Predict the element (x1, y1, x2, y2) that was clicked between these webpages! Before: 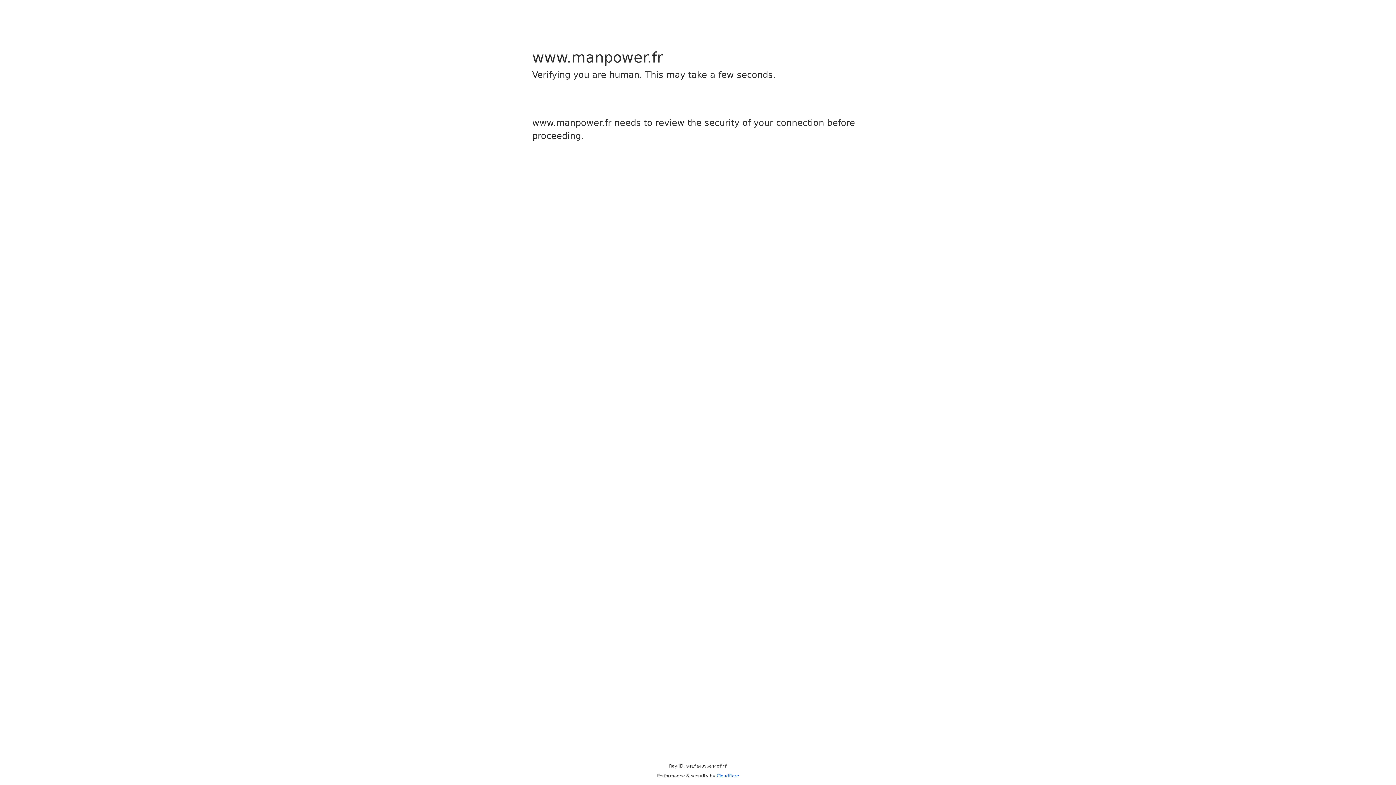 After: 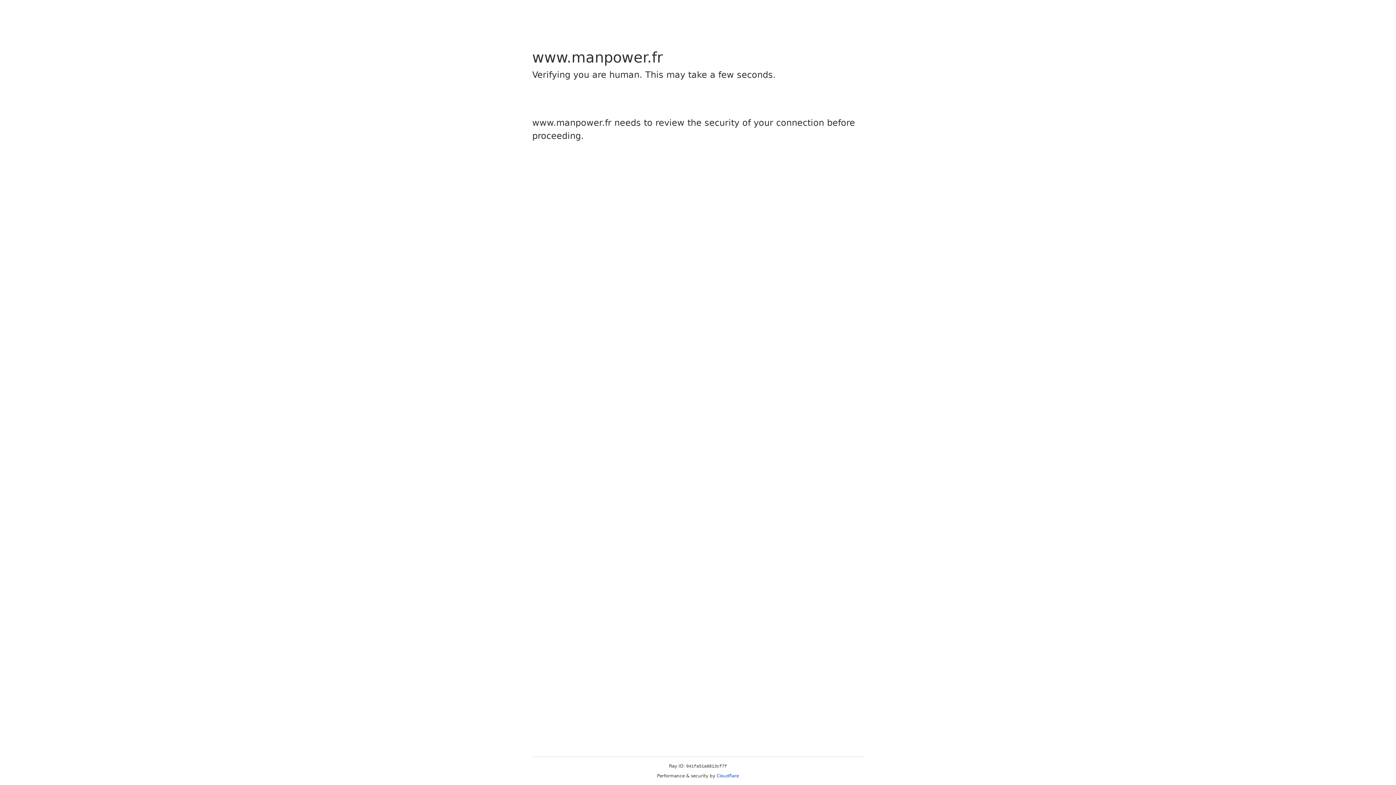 Action: label: Cloudflare bbox: (716, 773, 739, 778)